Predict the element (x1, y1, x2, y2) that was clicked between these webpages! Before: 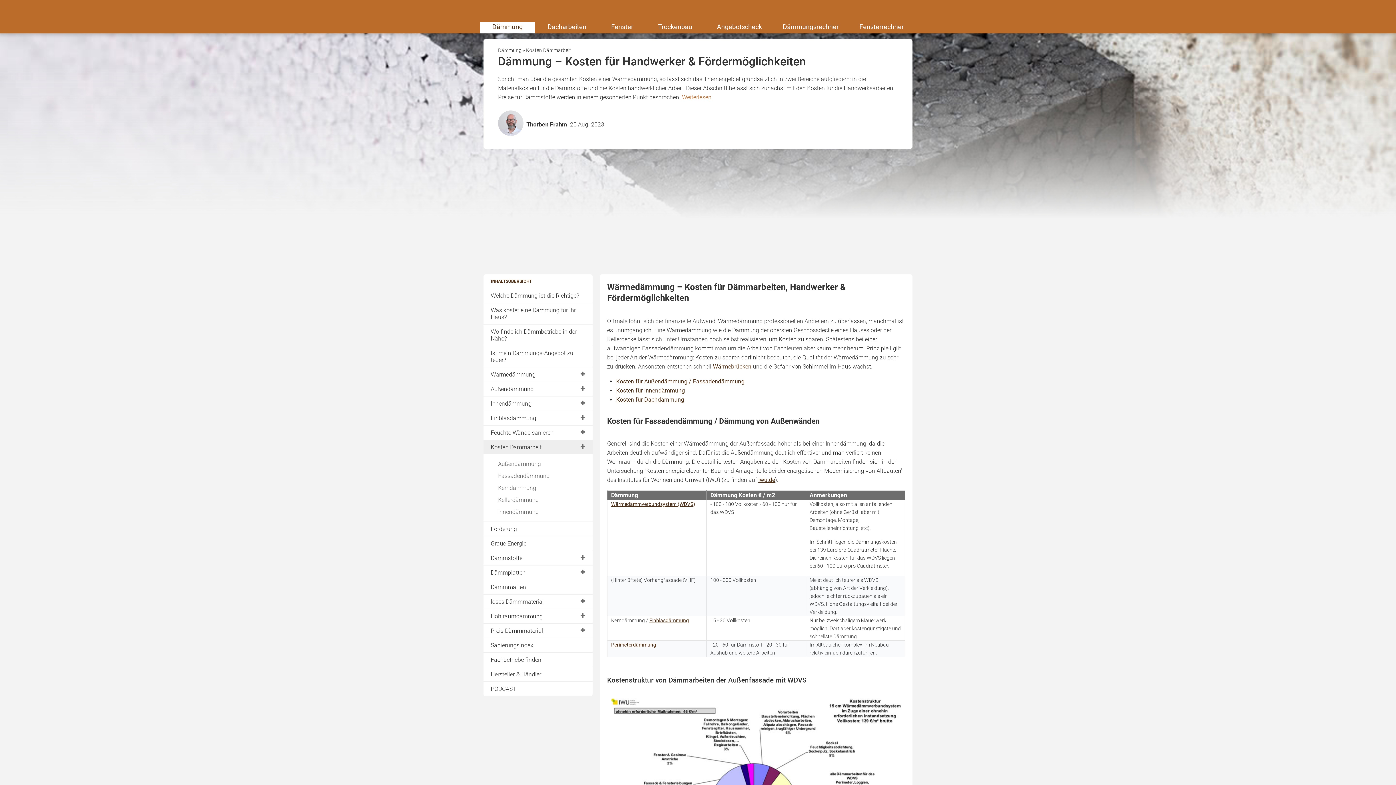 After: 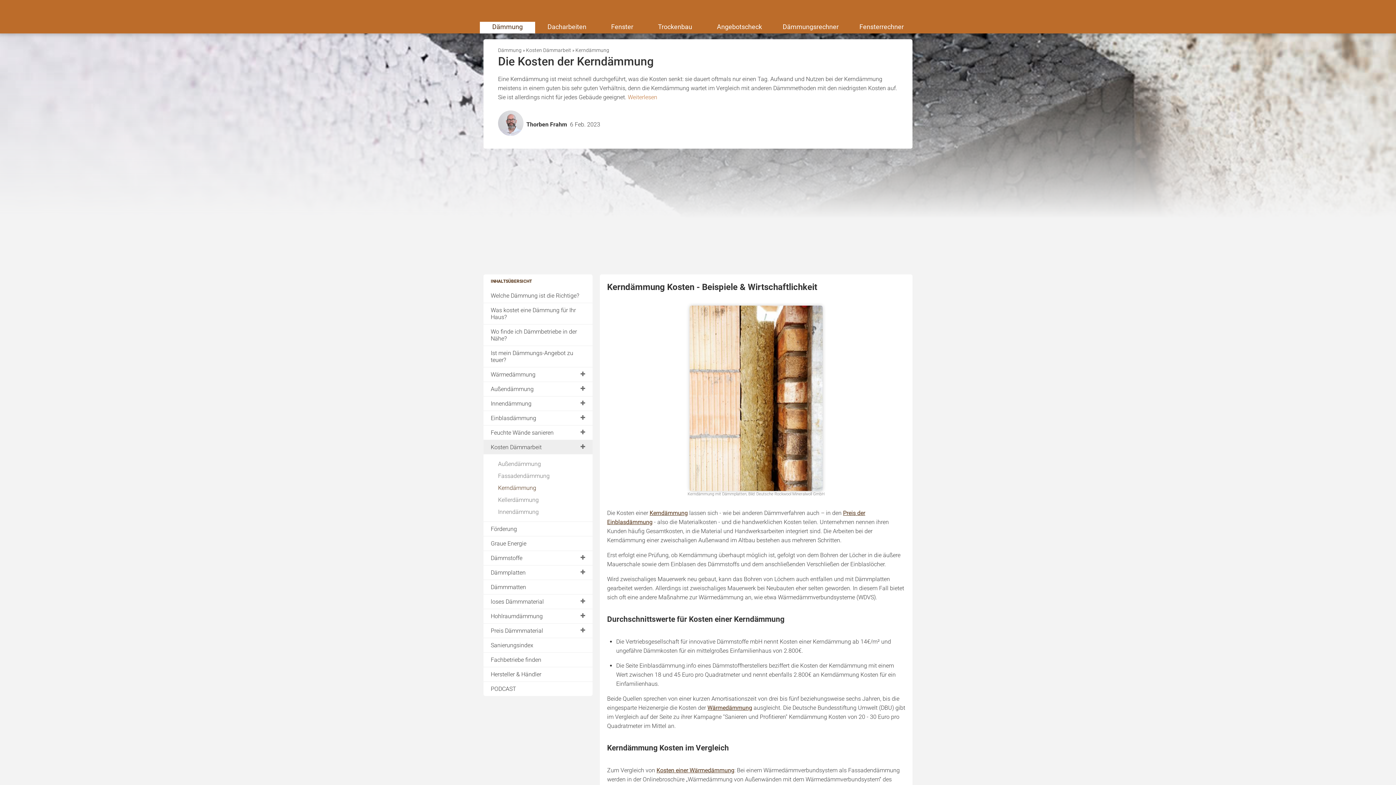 Action: bbox: (483, 482, 592, 494) label: Kerndämmung